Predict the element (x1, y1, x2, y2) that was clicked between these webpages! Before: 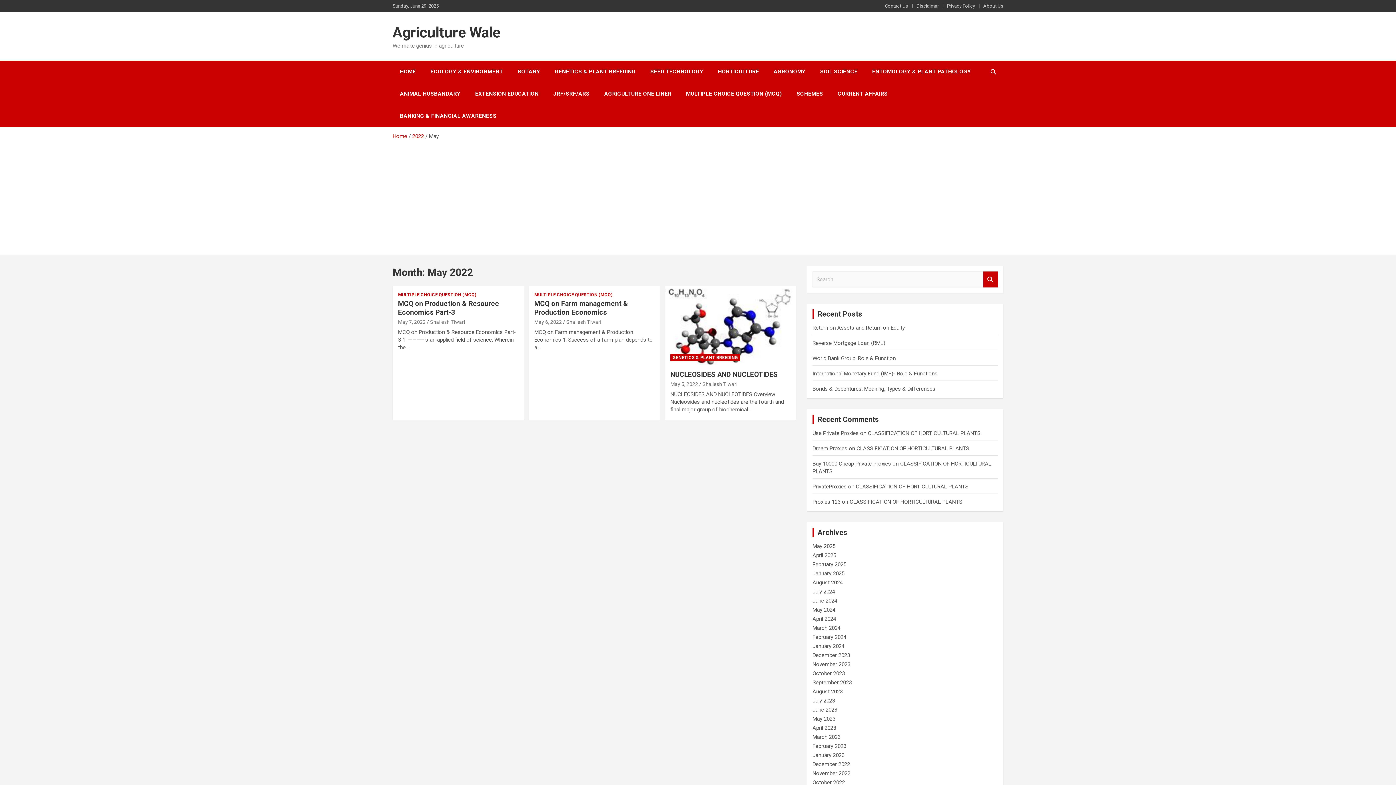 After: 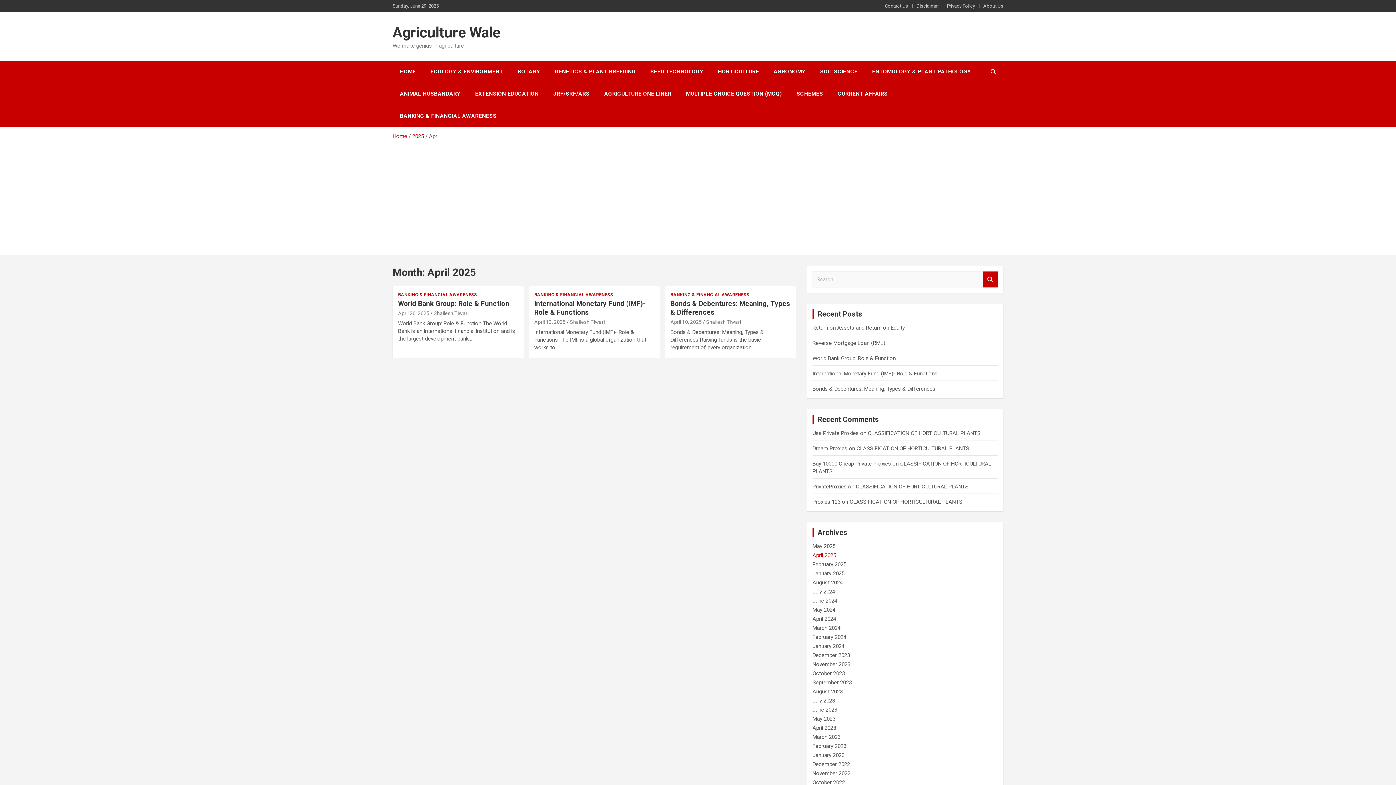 Action: label: April 2025 bbox: (812, 552, 836, 558)